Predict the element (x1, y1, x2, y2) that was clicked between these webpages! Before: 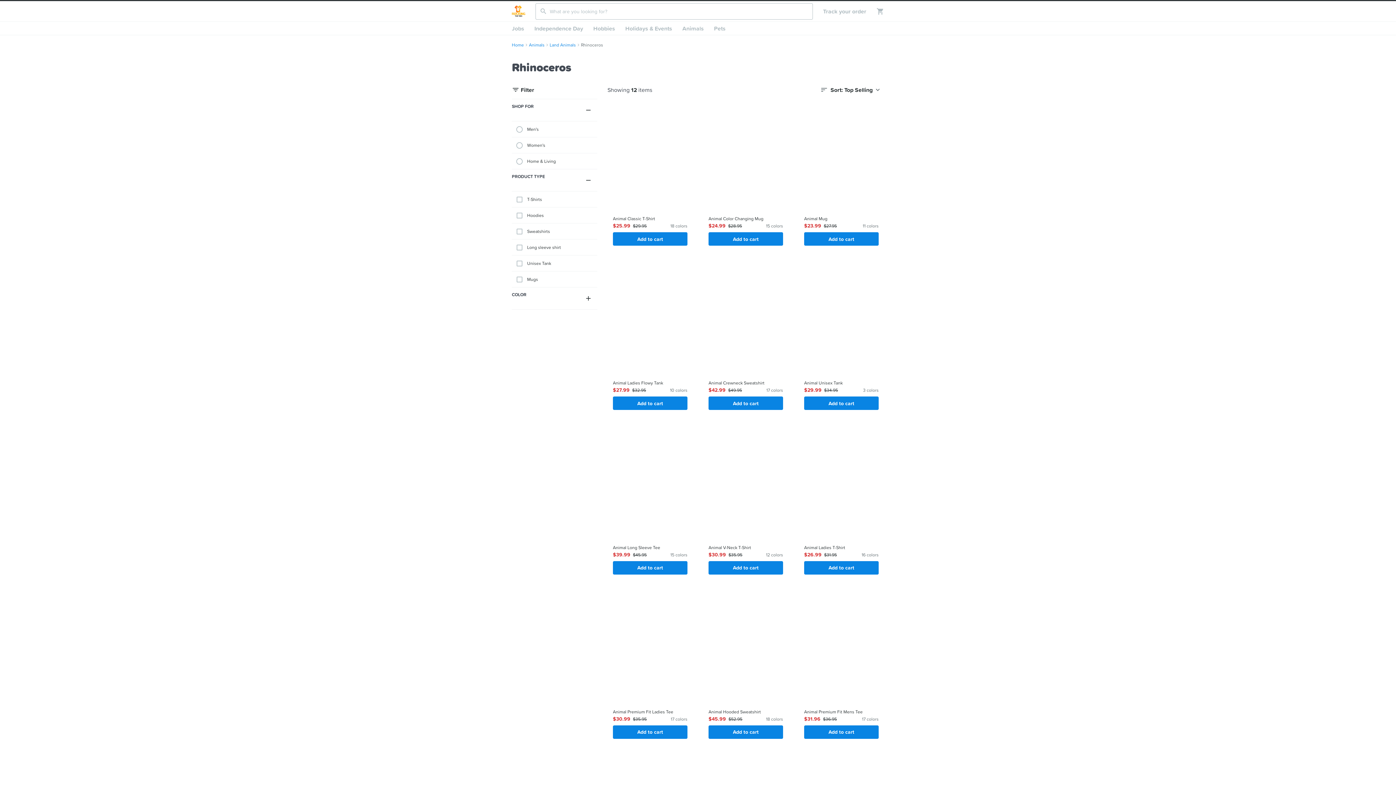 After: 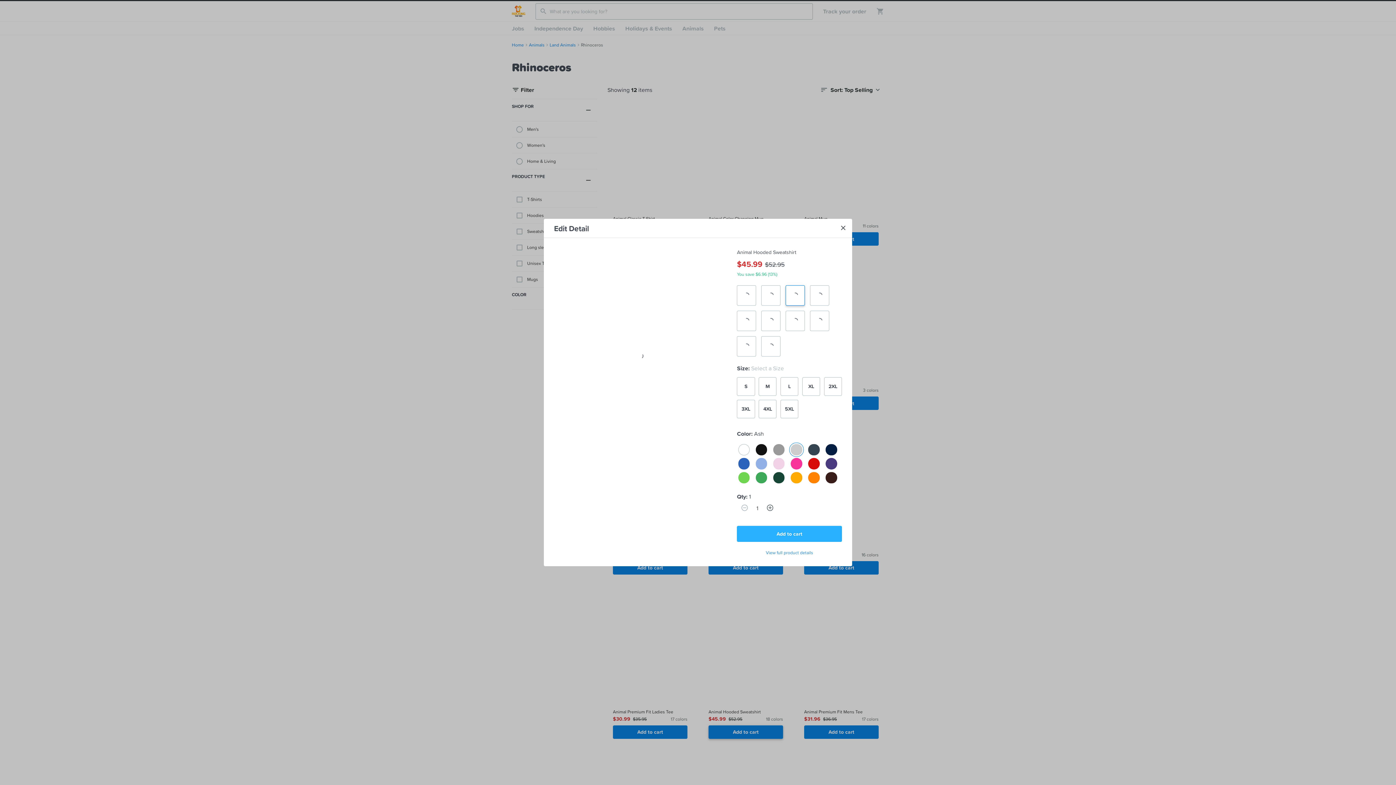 Action: label: Add to cart bbox: (708, 725, 783, 739)